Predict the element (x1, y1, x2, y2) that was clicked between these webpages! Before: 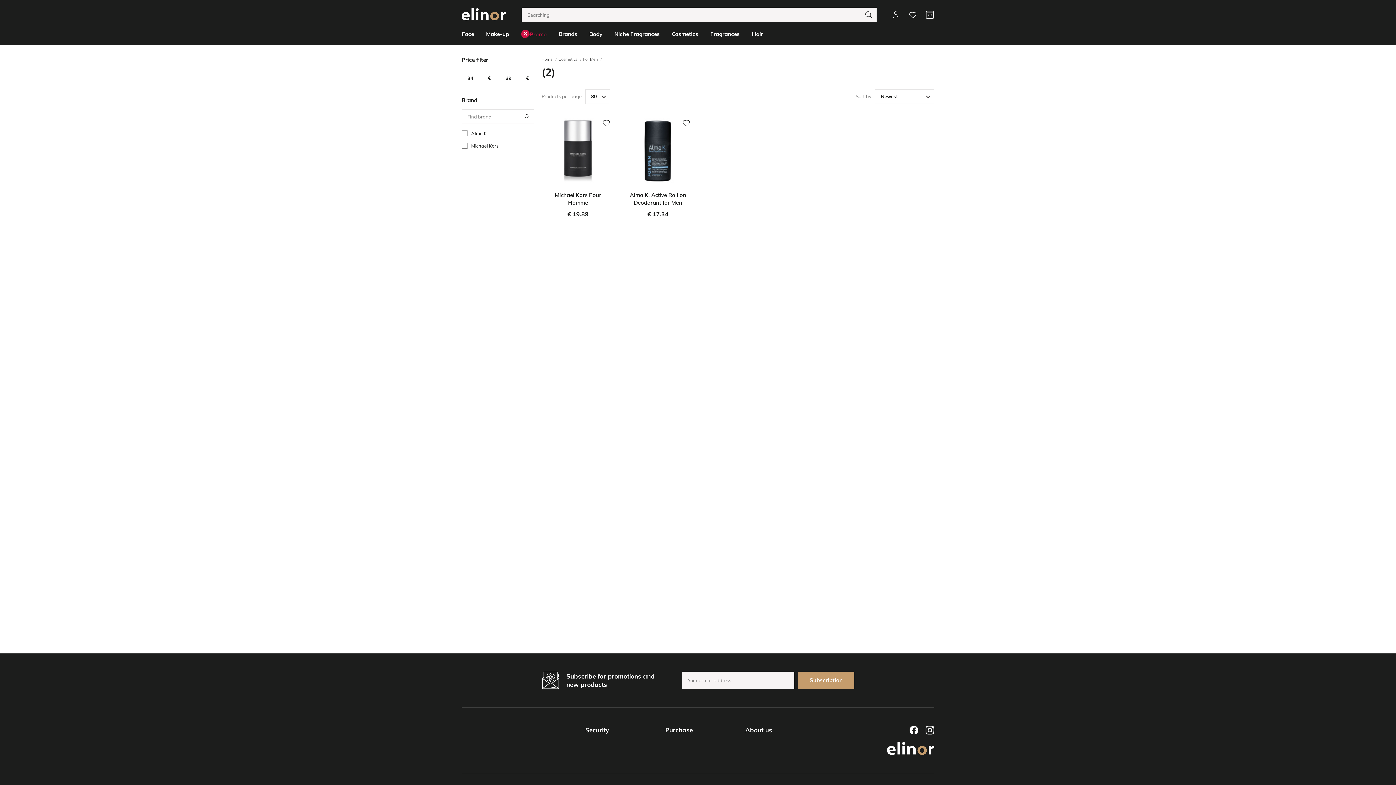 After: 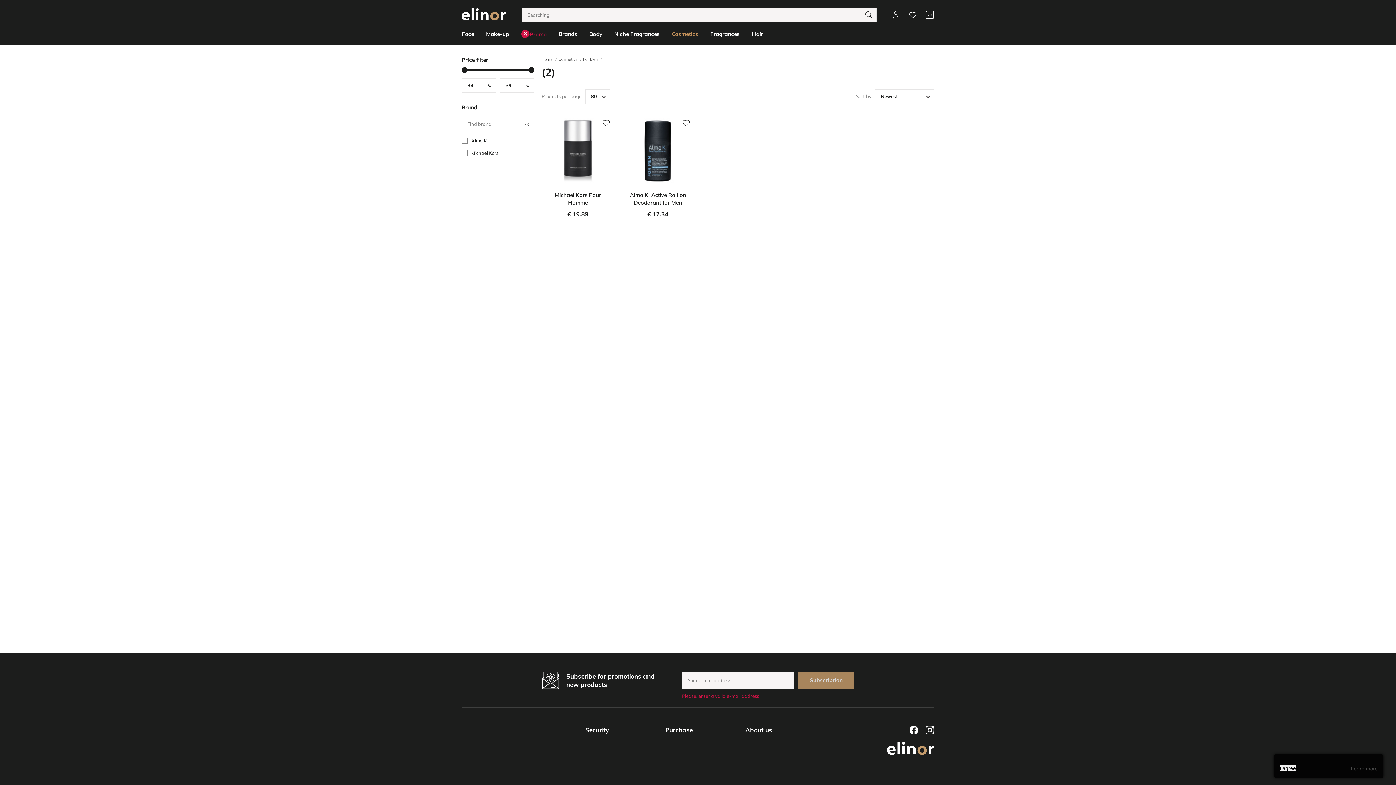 Action: bbox: (798, 671, 854, 689) label: Subscription